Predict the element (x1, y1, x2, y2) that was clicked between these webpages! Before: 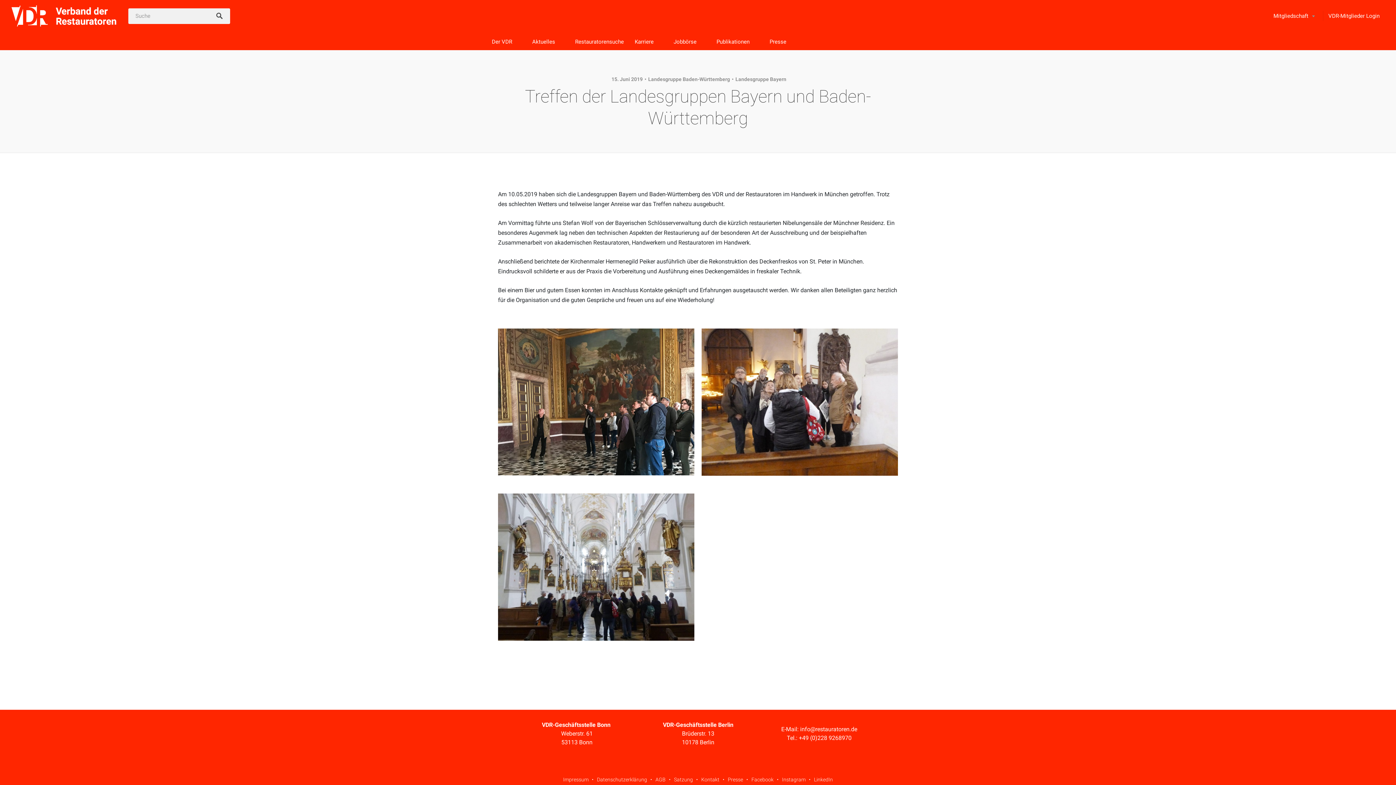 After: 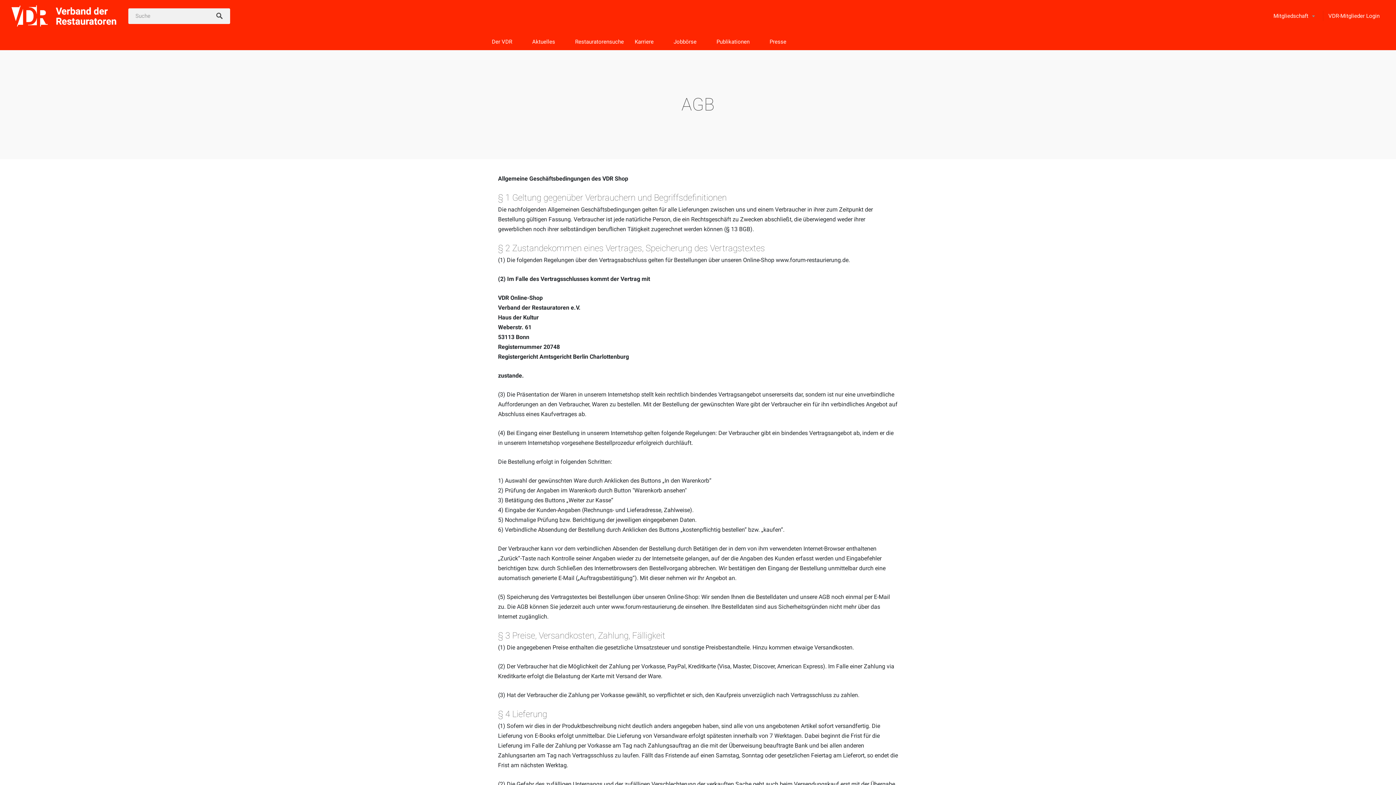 Action: label: AGB bbox: (655, 777, 665, 783)